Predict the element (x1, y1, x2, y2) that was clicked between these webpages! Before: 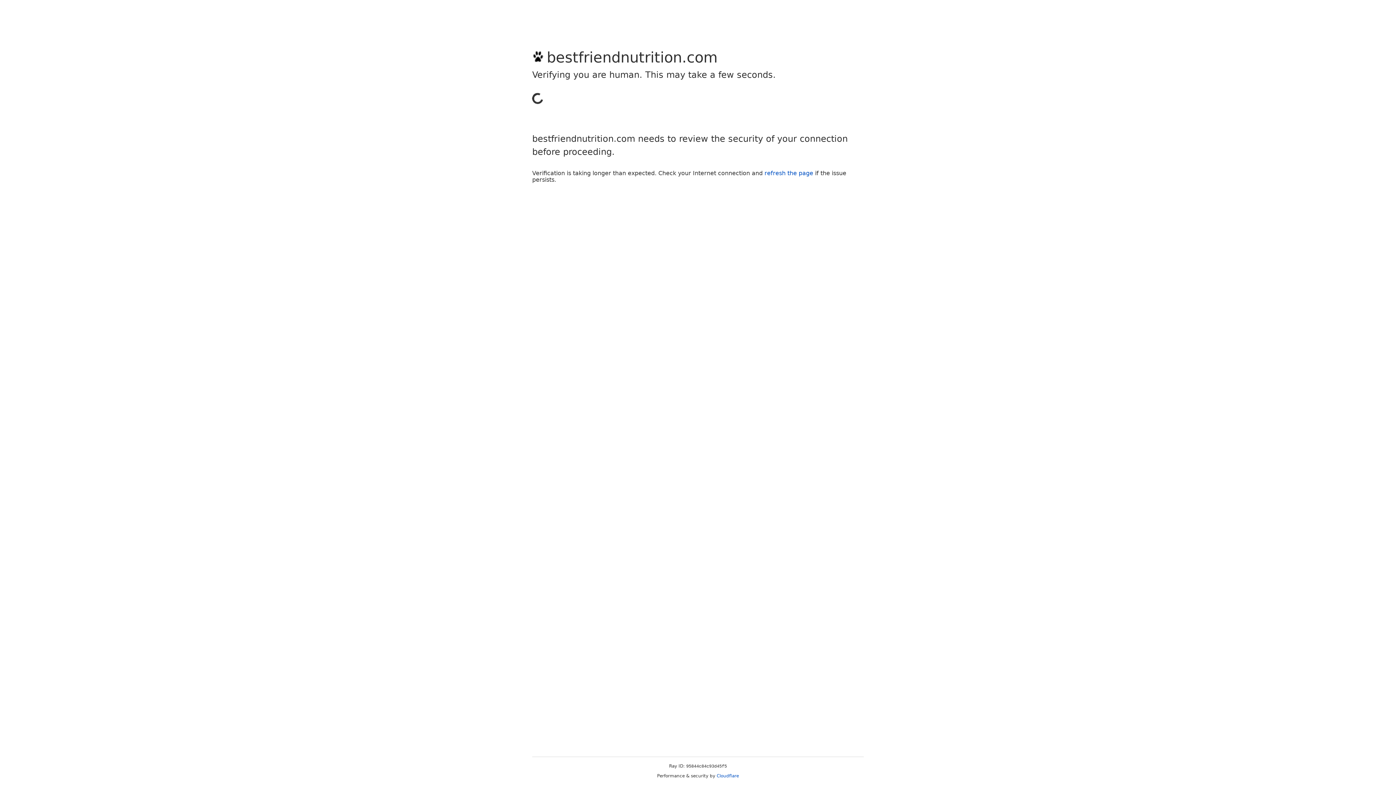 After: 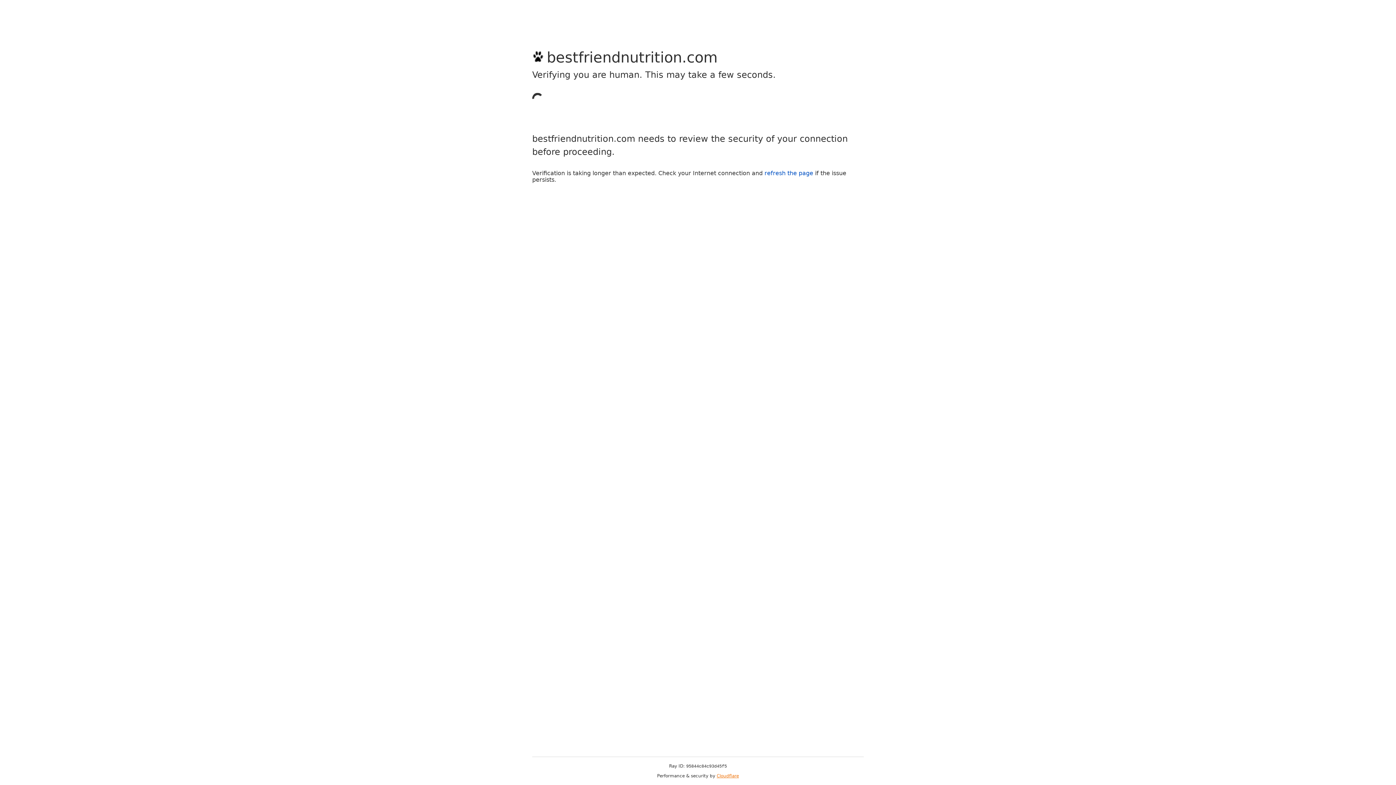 Action: bbox: (716, 773, 739, 778) label: Cloudflare